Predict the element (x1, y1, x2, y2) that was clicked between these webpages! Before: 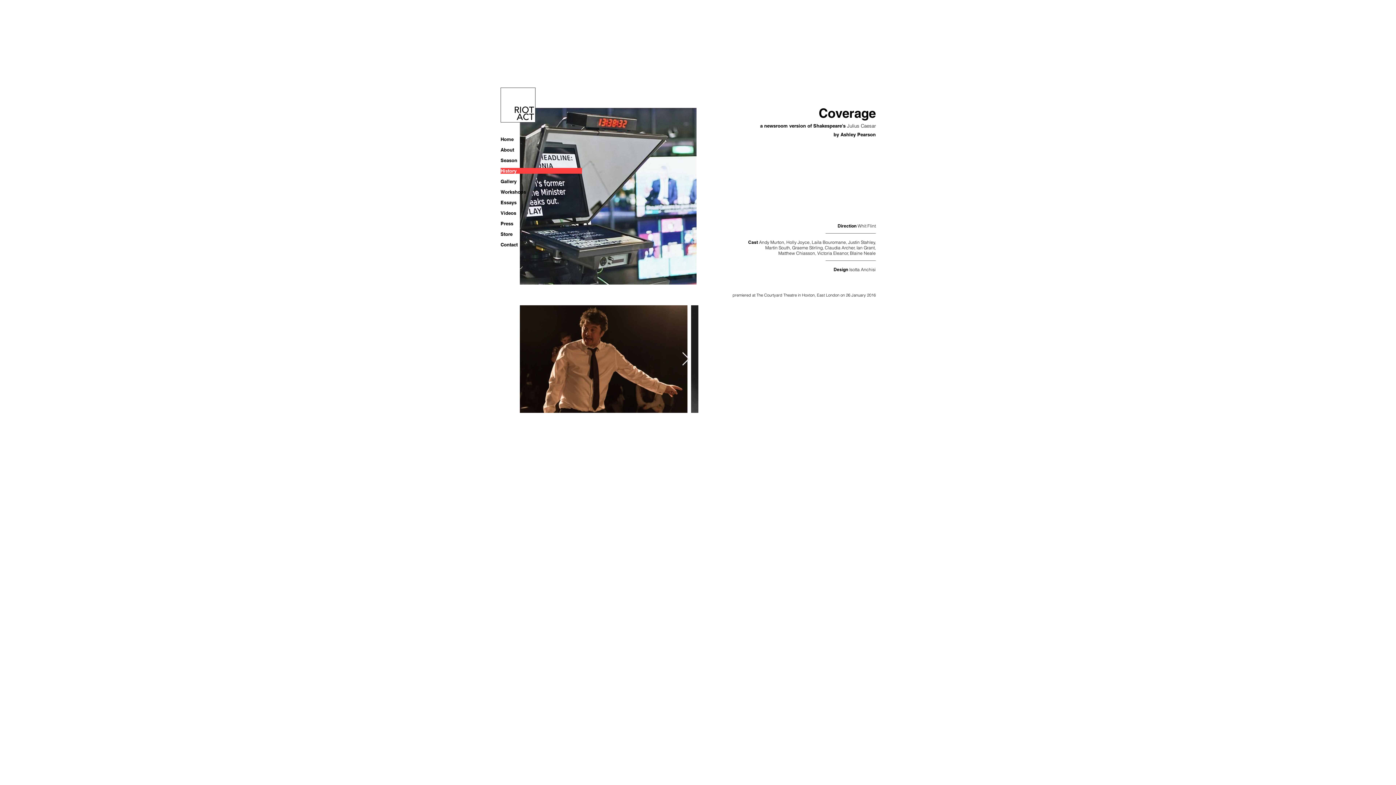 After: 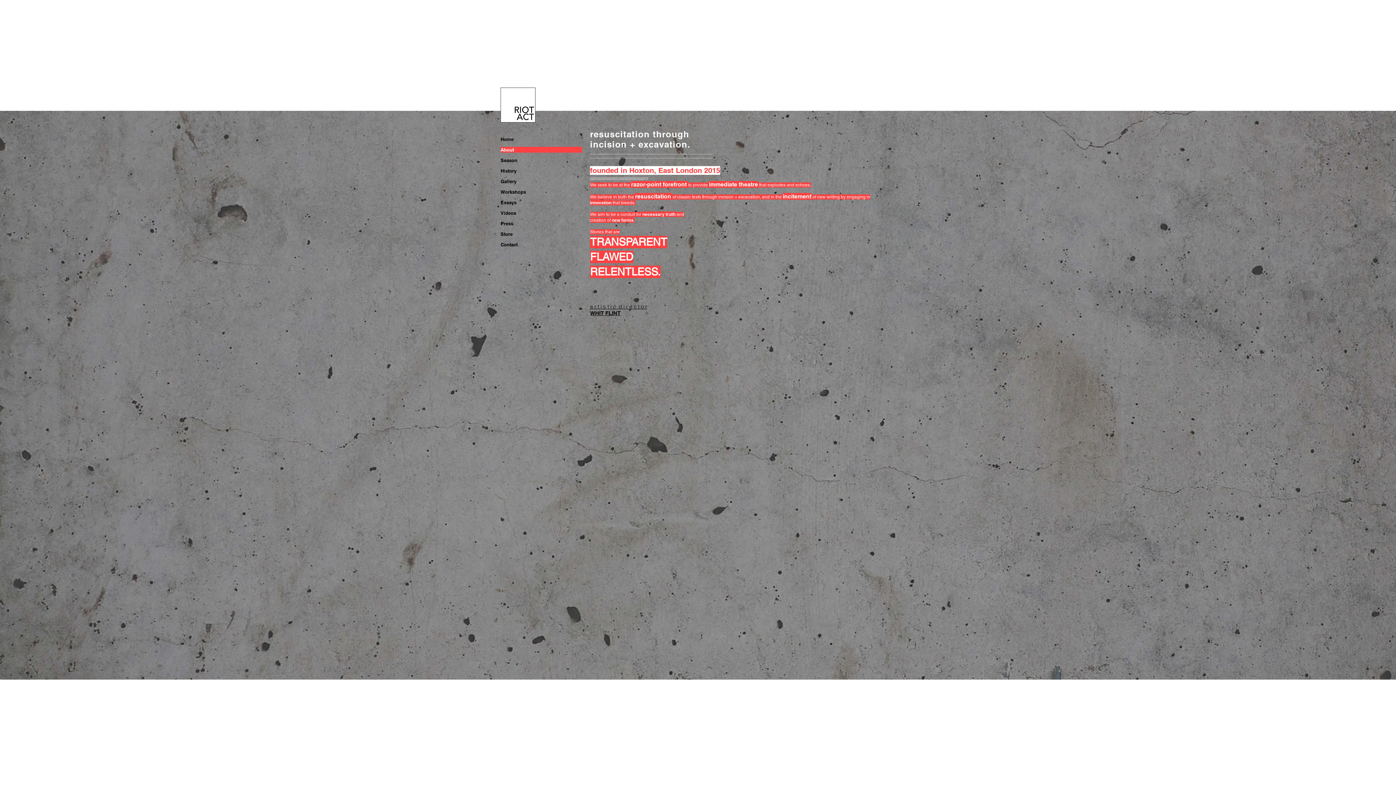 Action: label: About bbox: (500, 146, 582, 152)